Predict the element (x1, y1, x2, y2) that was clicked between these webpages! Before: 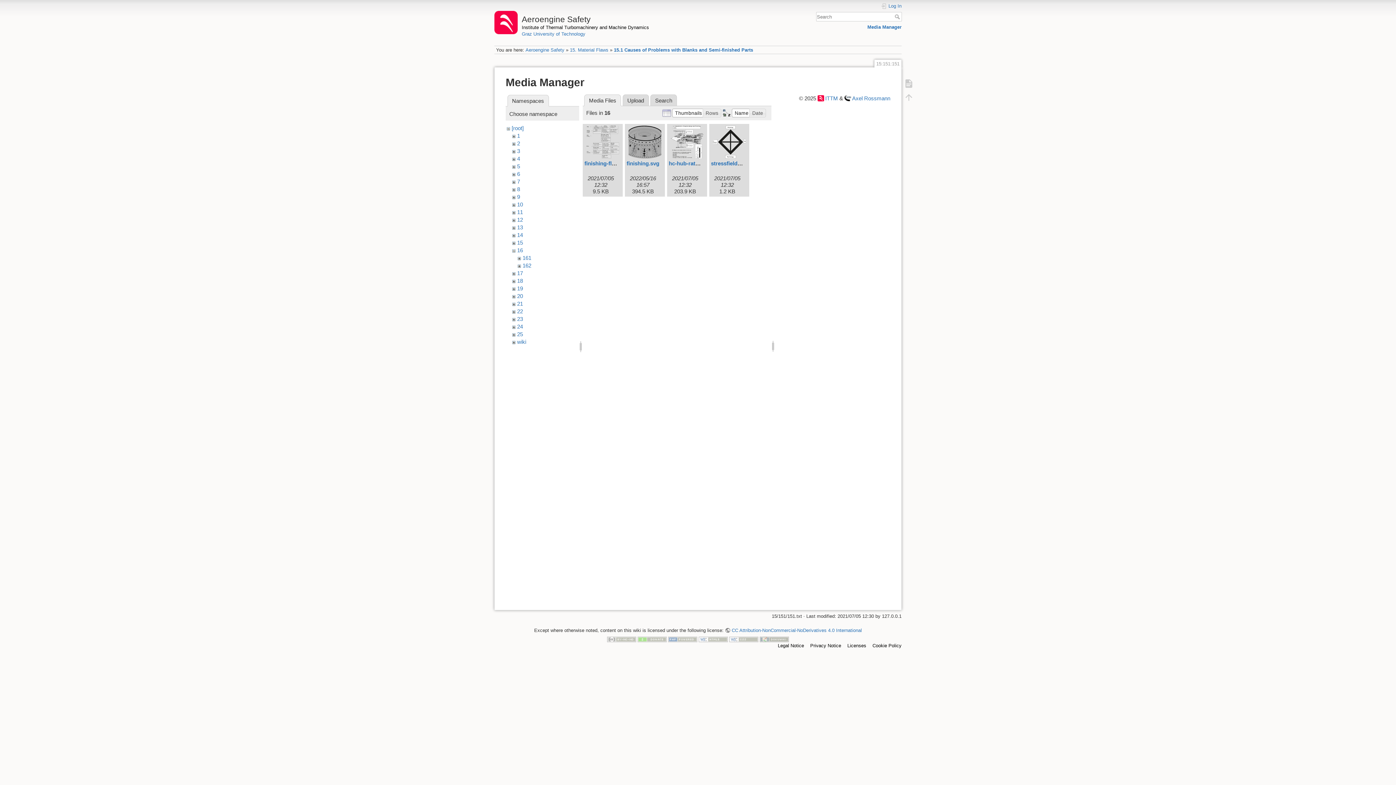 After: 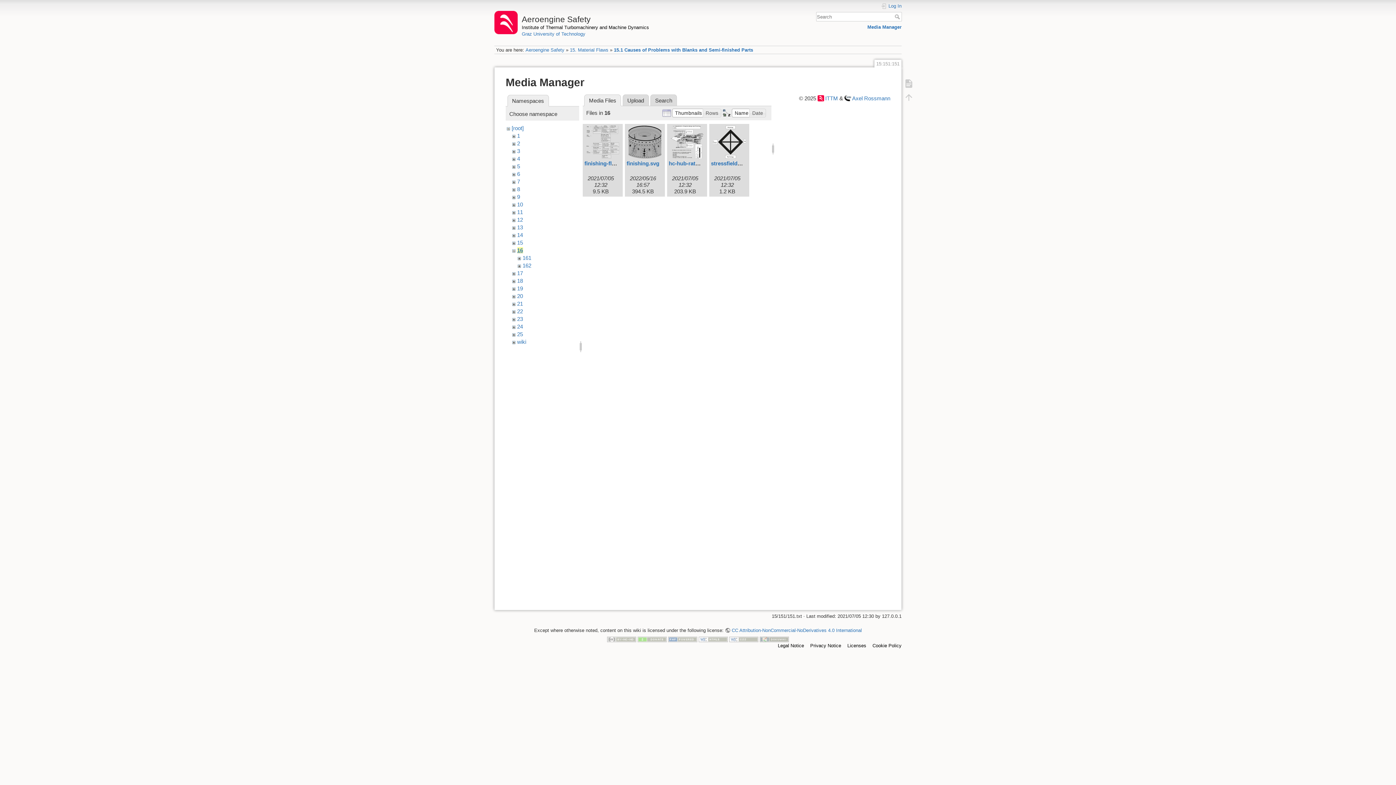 Action: label: 16 bbox: (517, 247, 523, 253)